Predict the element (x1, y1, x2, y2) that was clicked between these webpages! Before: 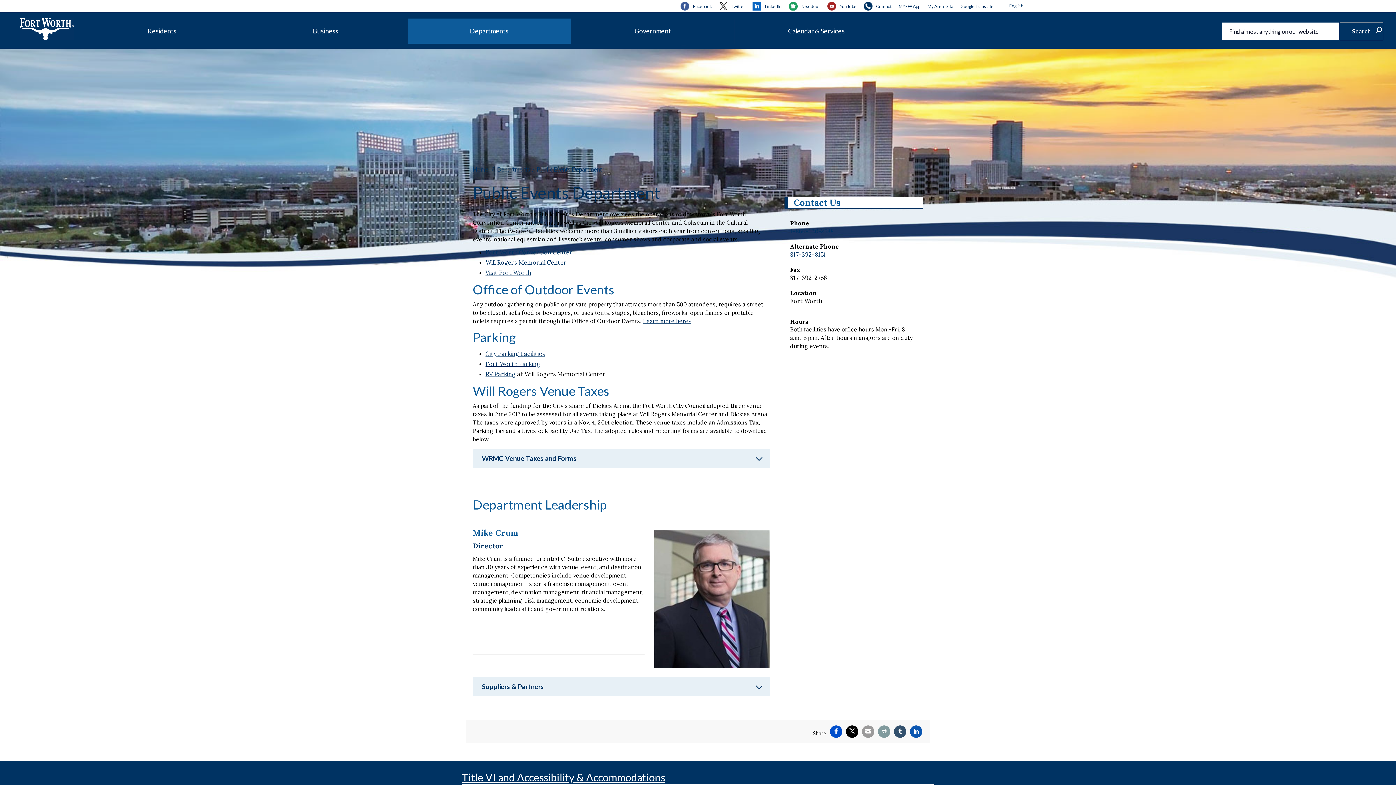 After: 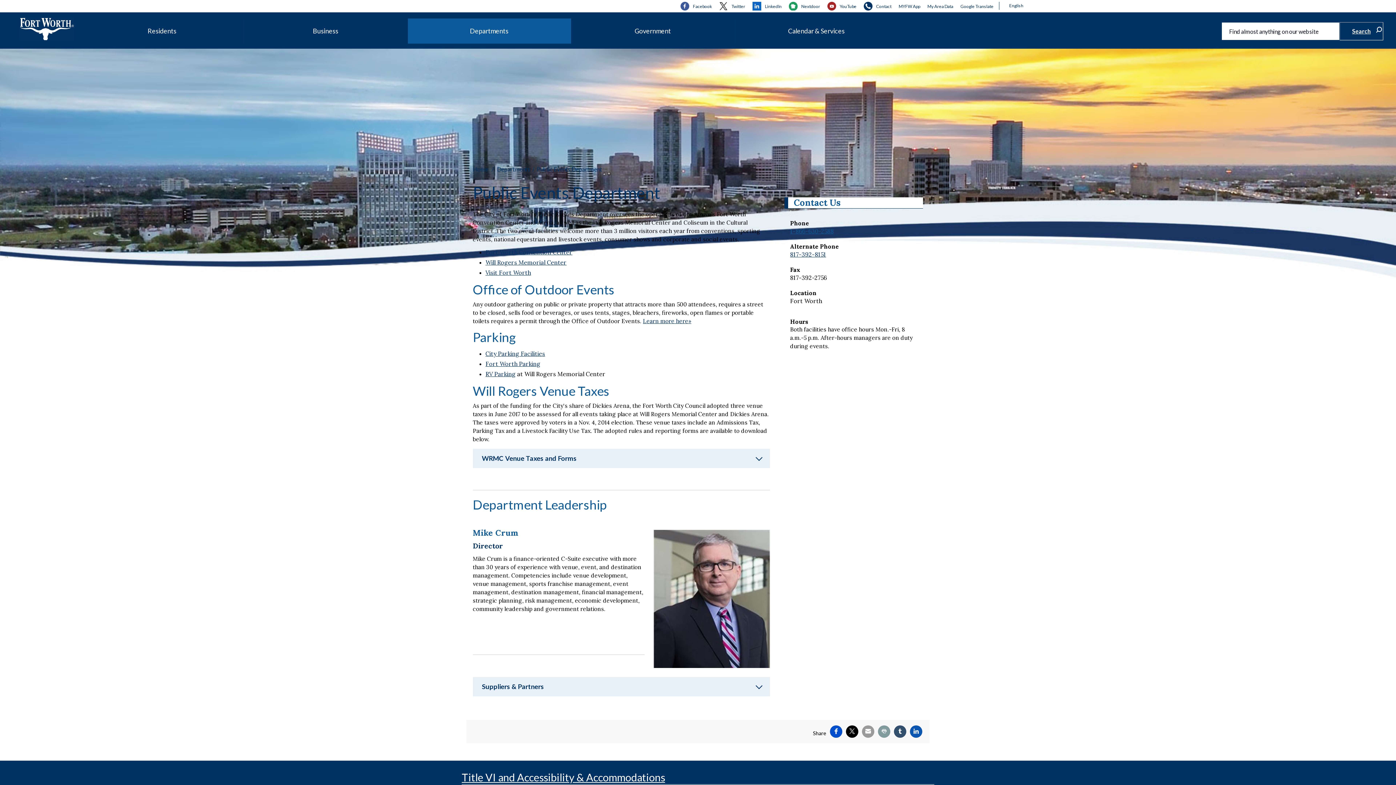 Action: bbox: (790, 227, 833, 234) label: 1-866-630-2588